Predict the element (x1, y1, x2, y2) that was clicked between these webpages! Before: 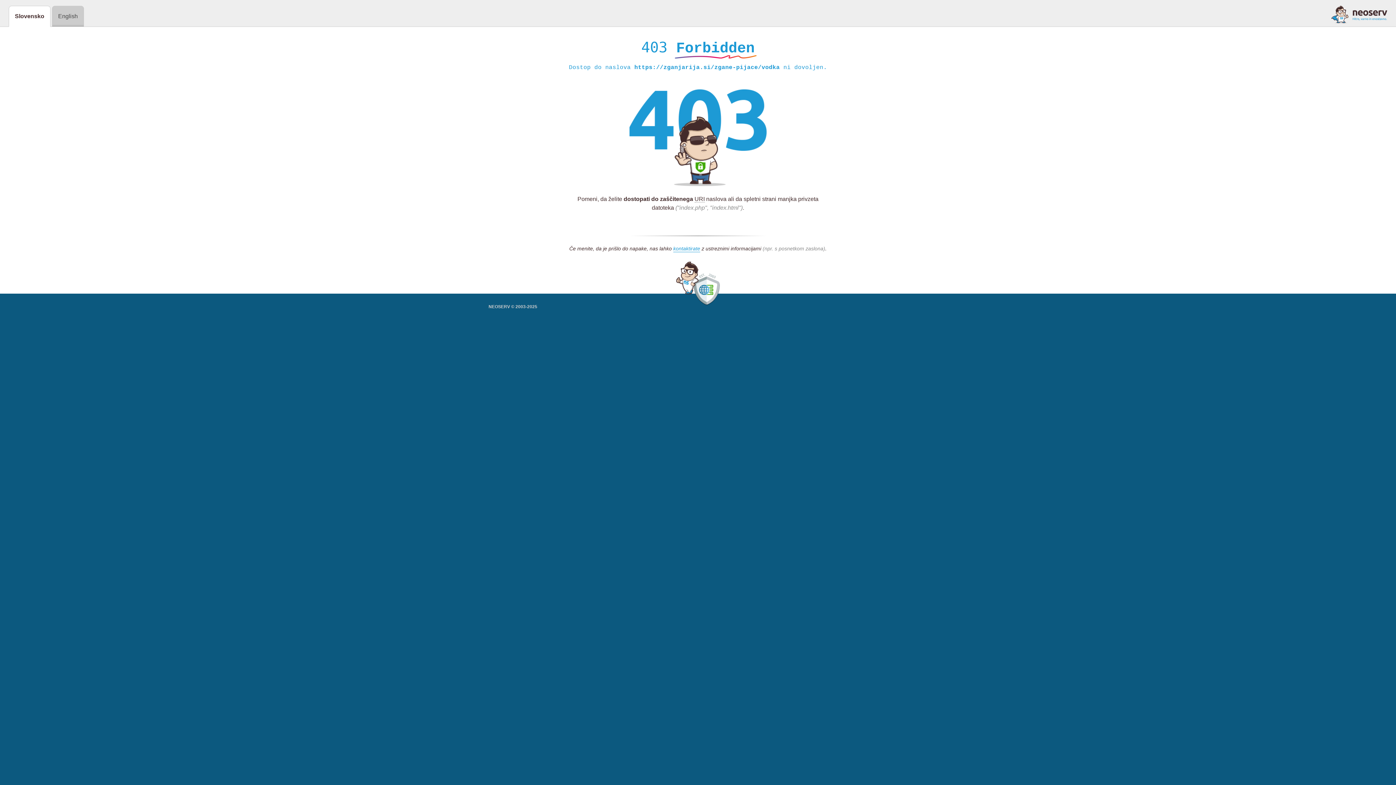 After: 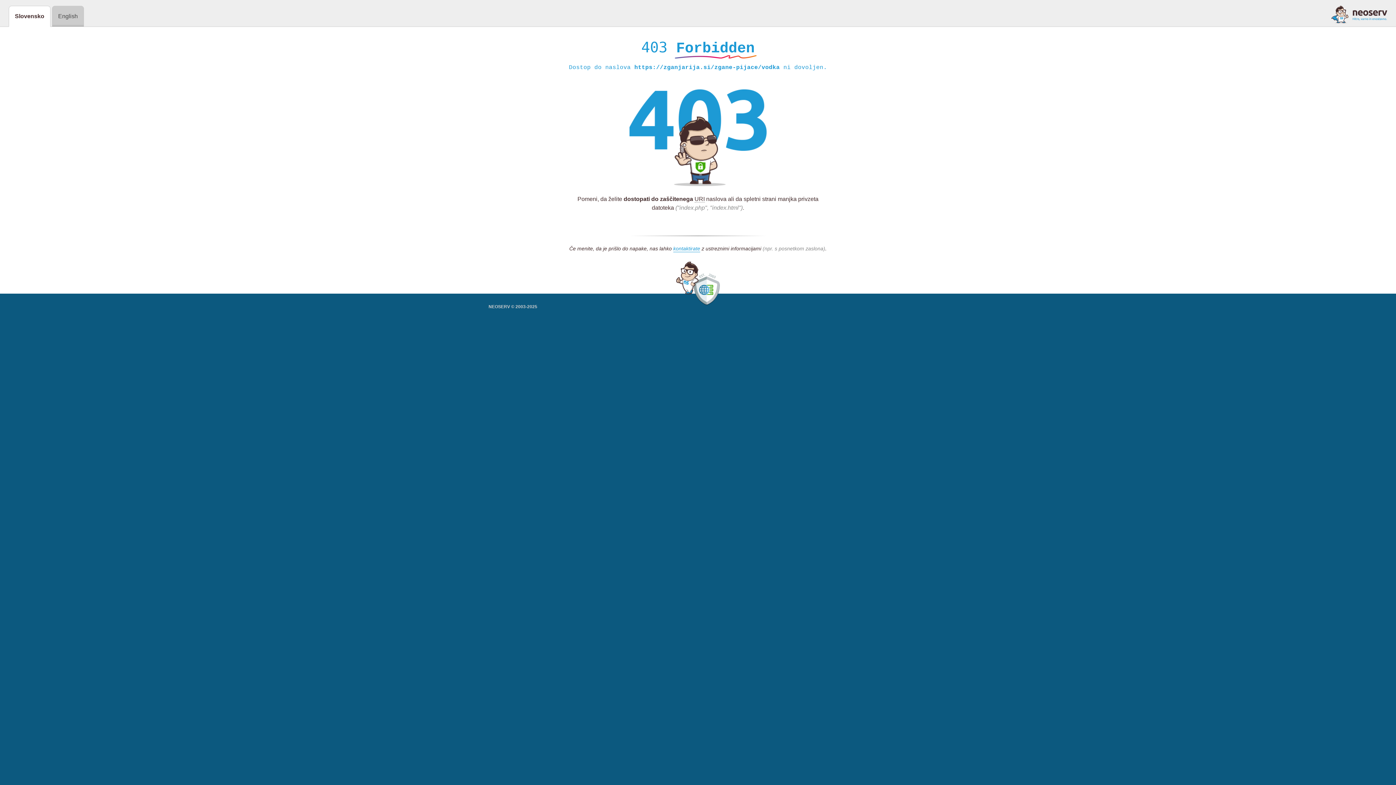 Action: bbox: (1331, 5, 1387, 23)